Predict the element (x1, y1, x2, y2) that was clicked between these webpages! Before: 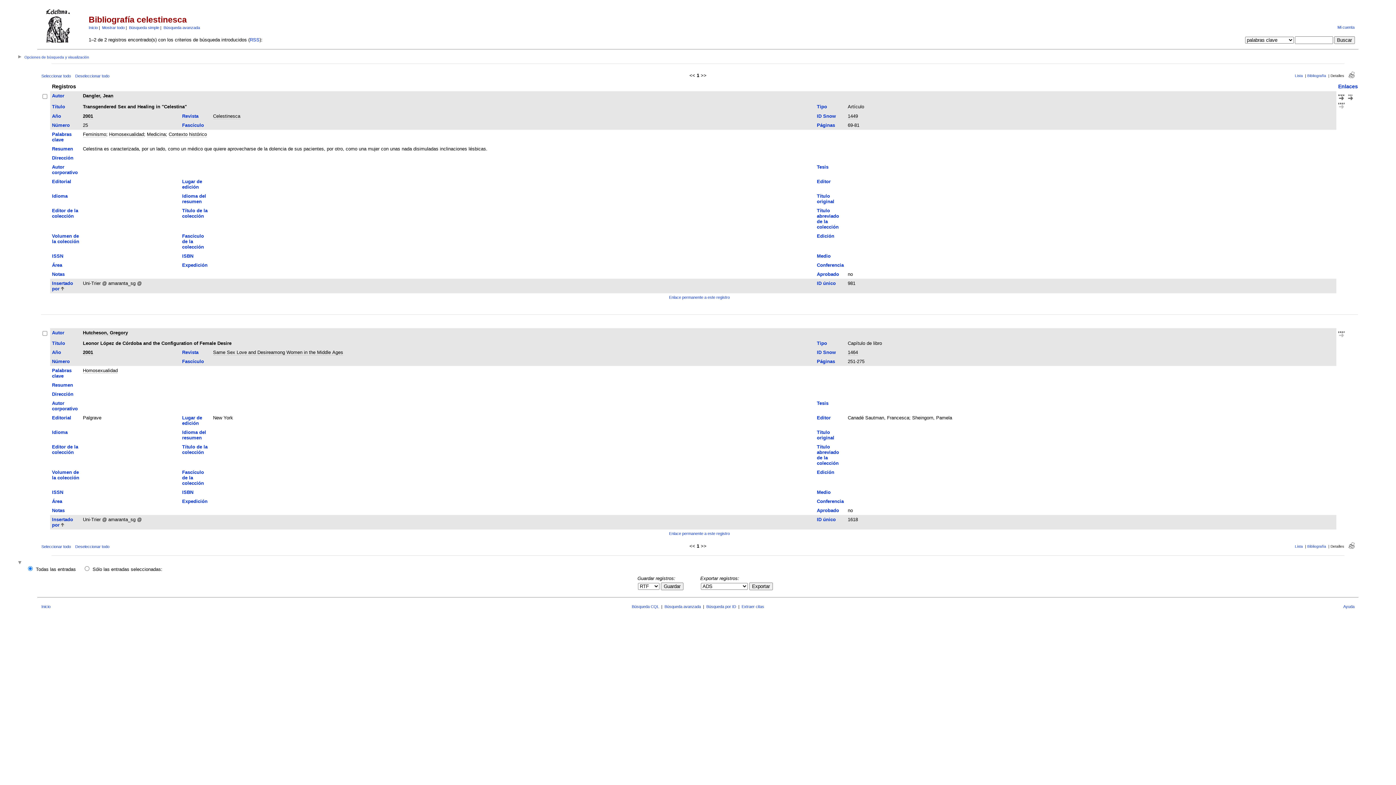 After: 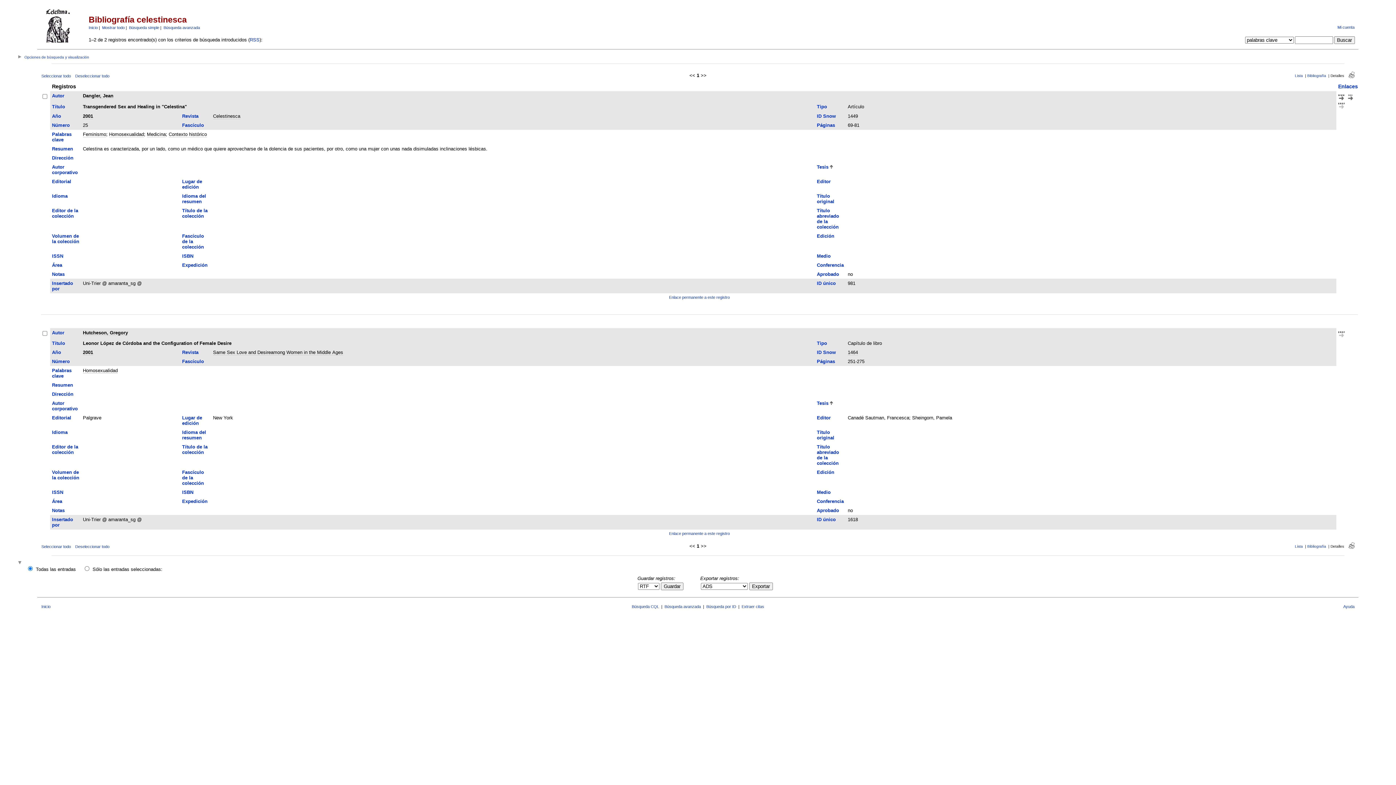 Action: bbox: (817, 400, 828, 406) label: Tesis